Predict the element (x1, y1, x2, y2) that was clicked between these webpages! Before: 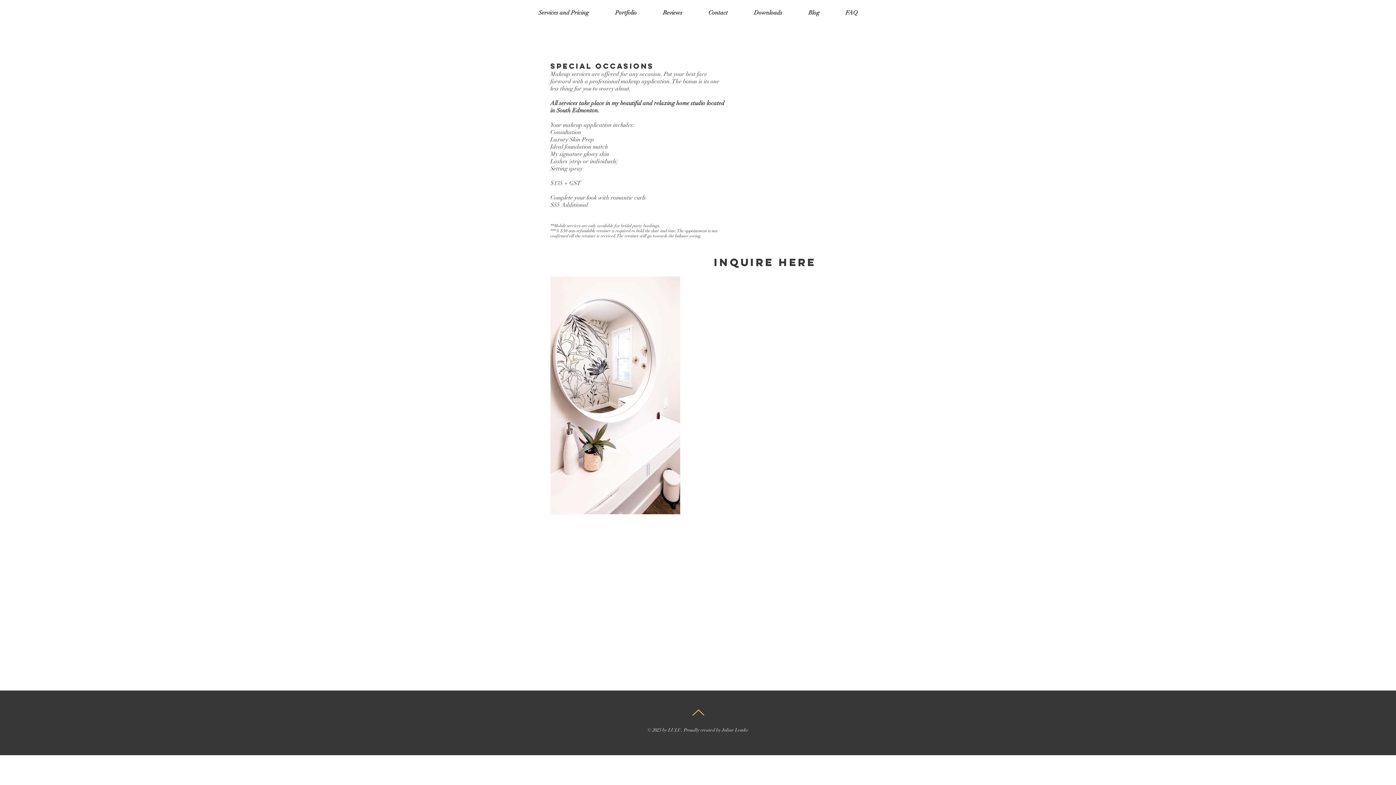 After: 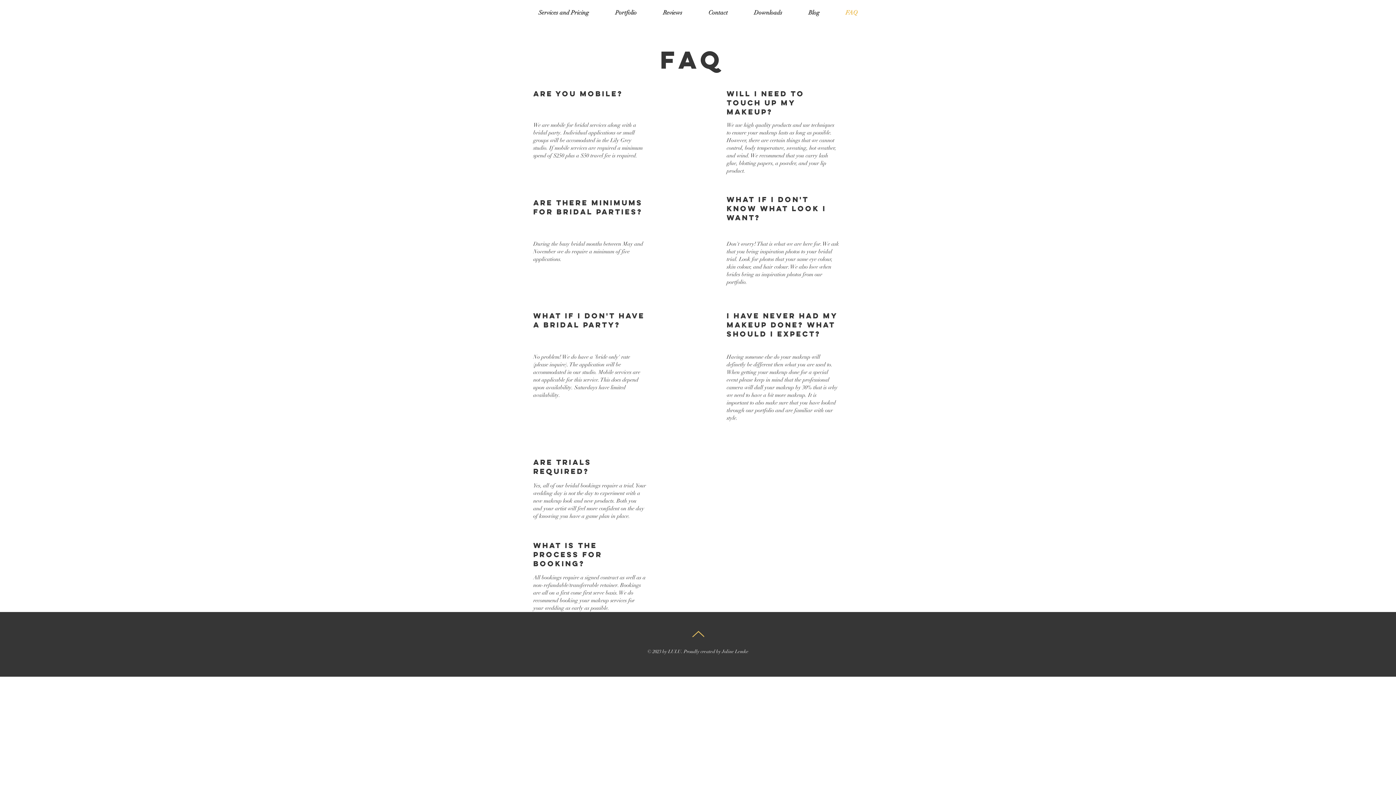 Action: label: FAQ bbox: (832, 3, 870, 21)